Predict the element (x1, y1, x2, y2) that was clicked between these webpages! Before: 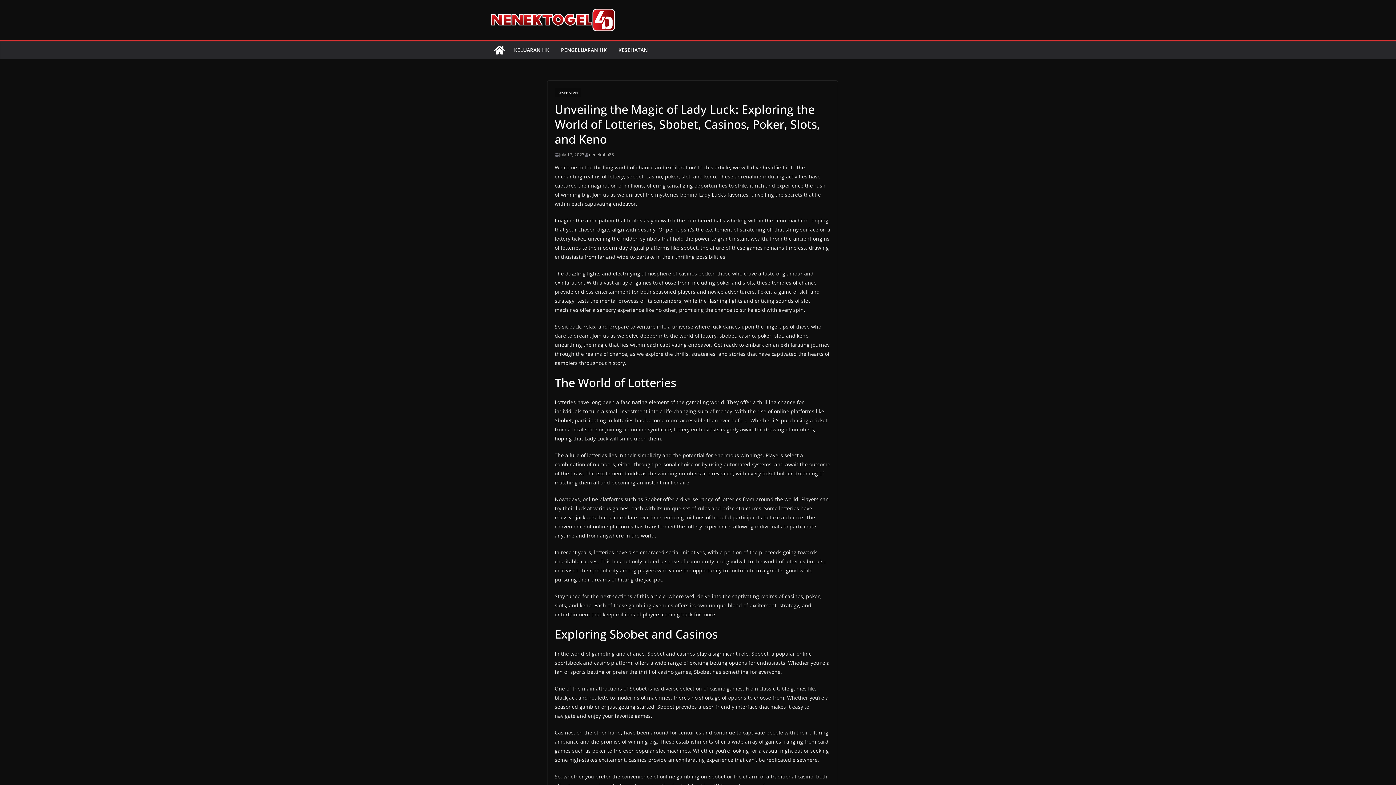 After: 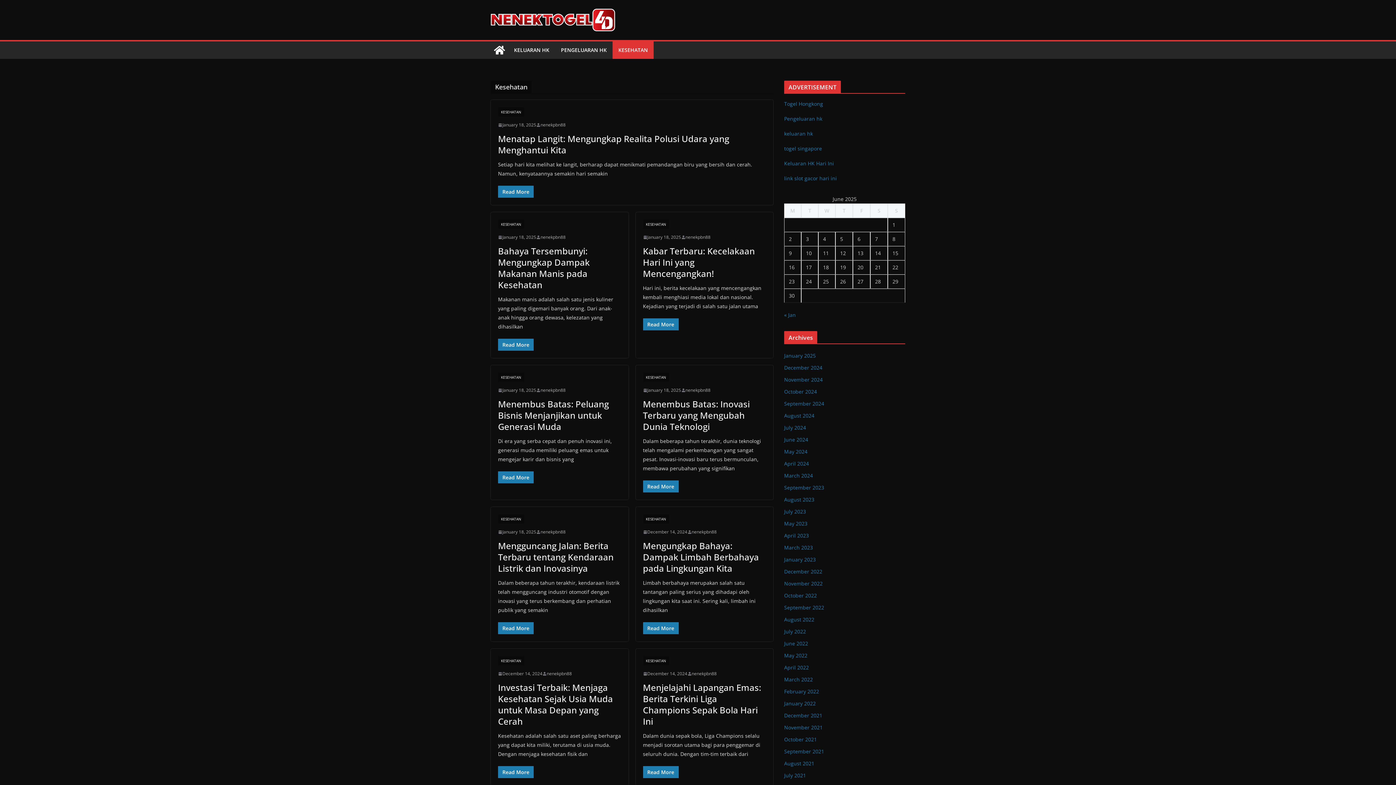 Action: bbox: (554, 88, 581, 97) label: KESEHATAN